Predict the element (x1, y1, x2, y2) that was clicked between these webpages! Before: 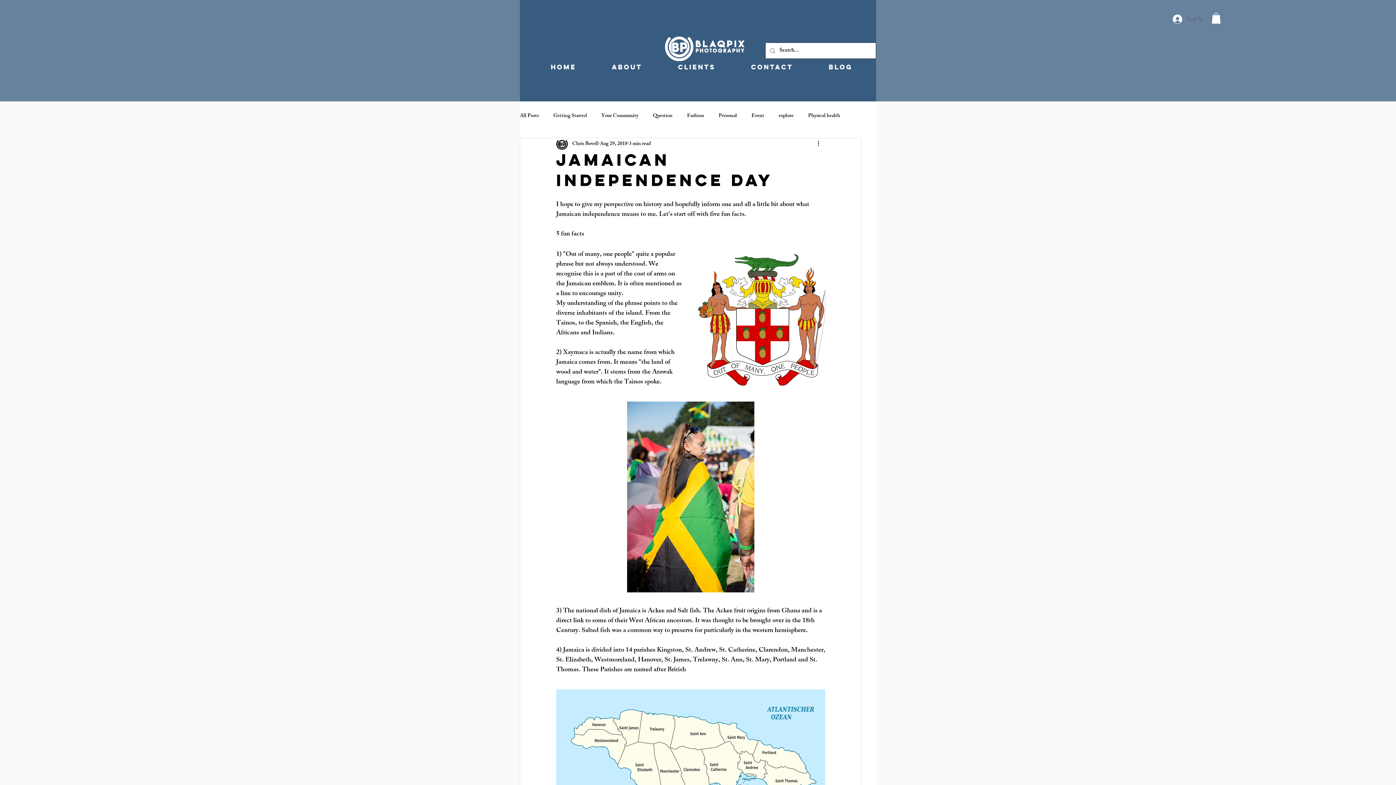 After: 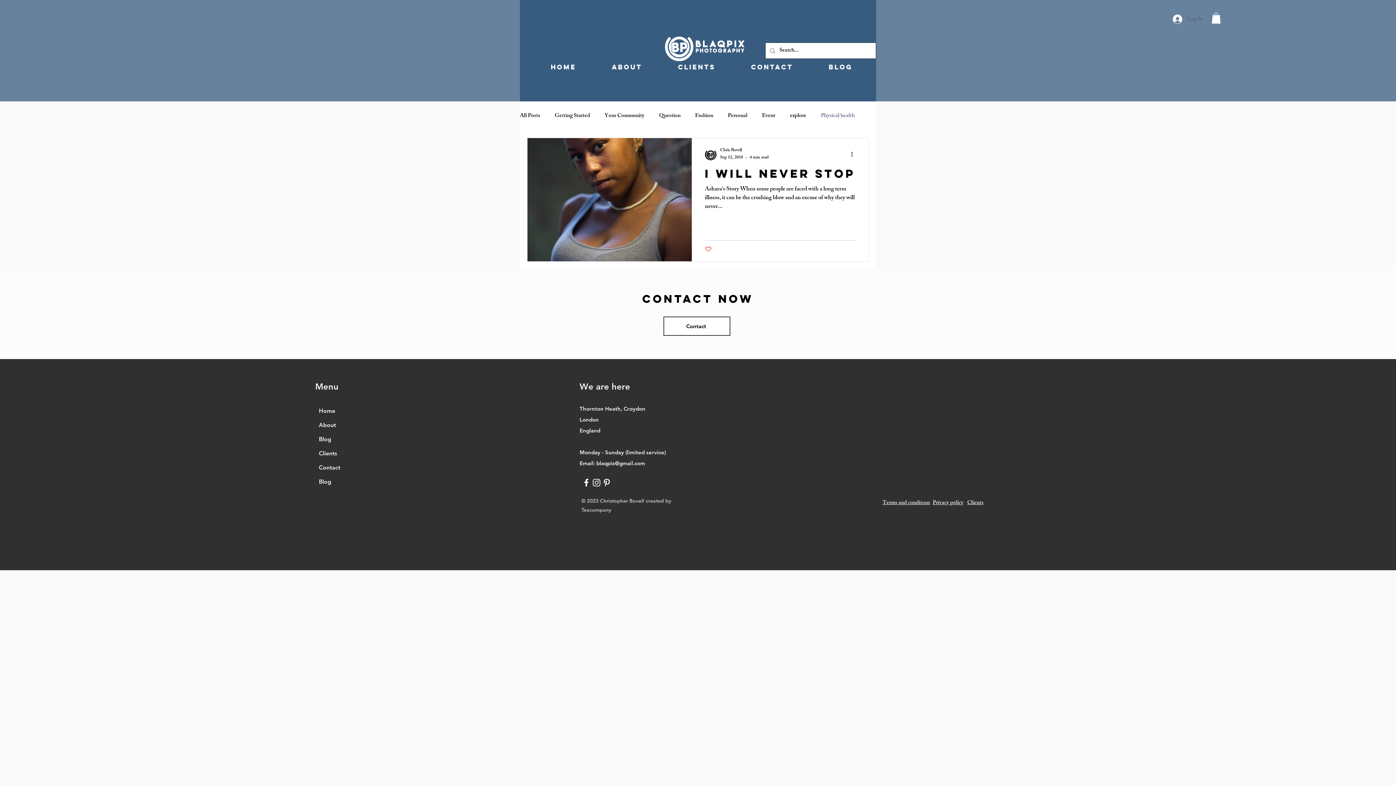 Action: label: Physical health bbox: (808, 112, 840, 119)